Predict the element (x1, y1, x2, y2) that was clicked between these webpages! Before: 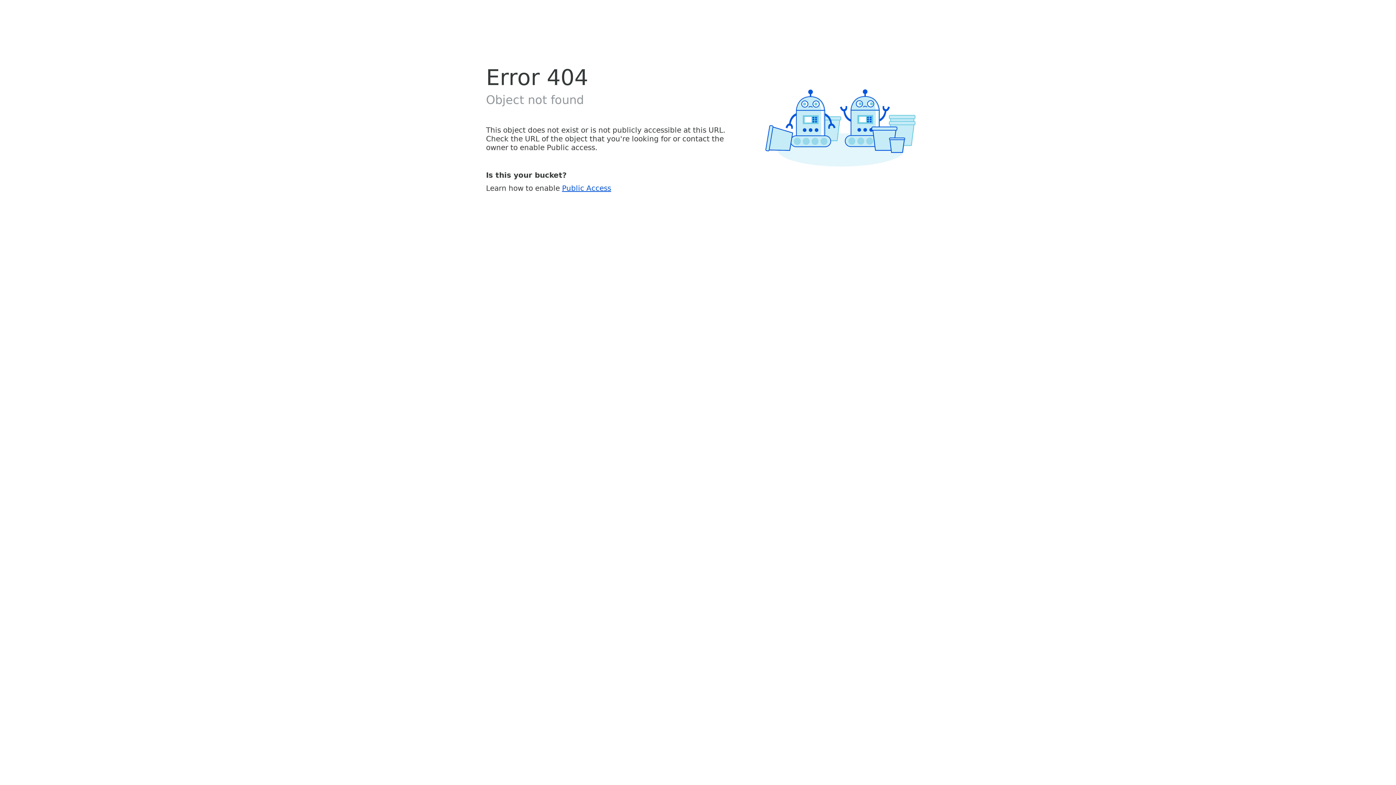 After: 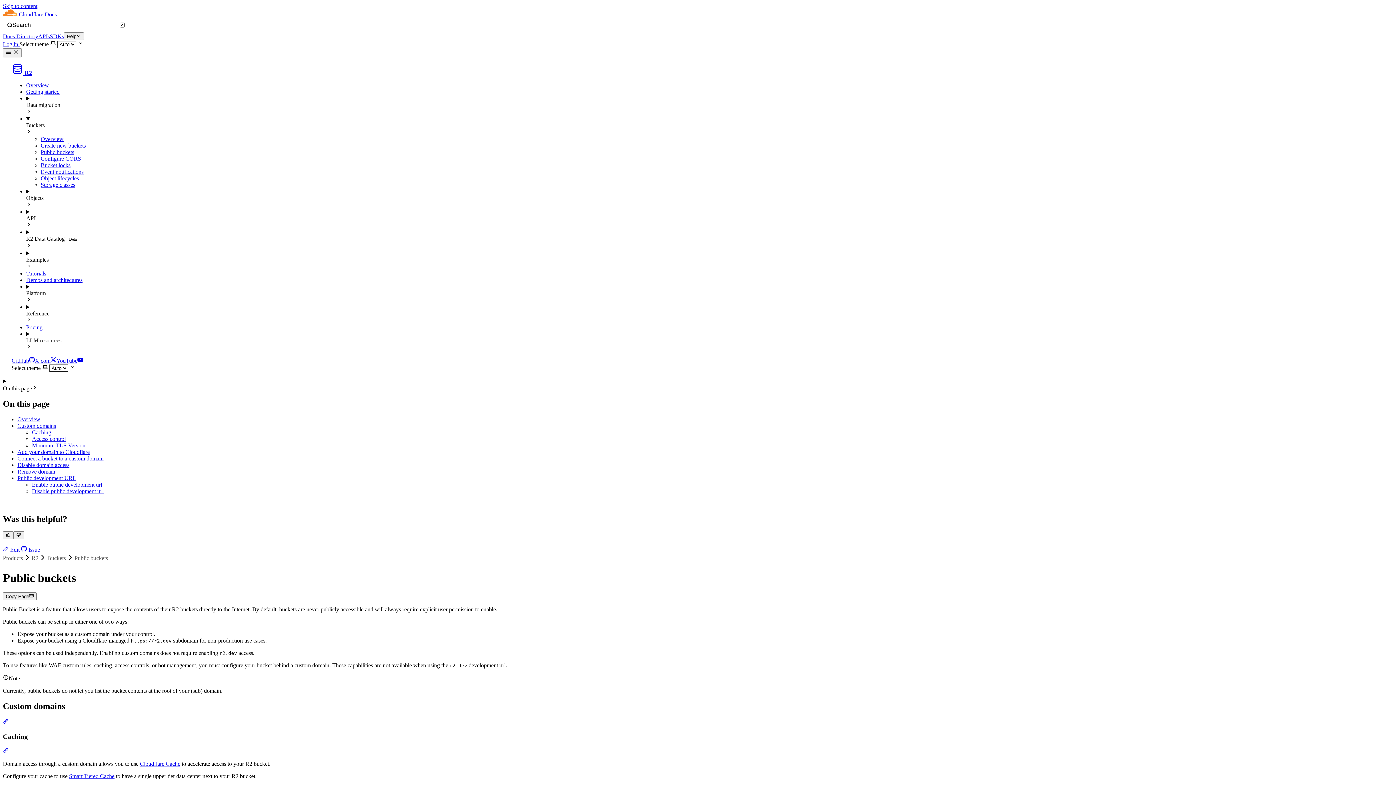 Action: label: Public Access bbox: (562, 183, 611, 192)